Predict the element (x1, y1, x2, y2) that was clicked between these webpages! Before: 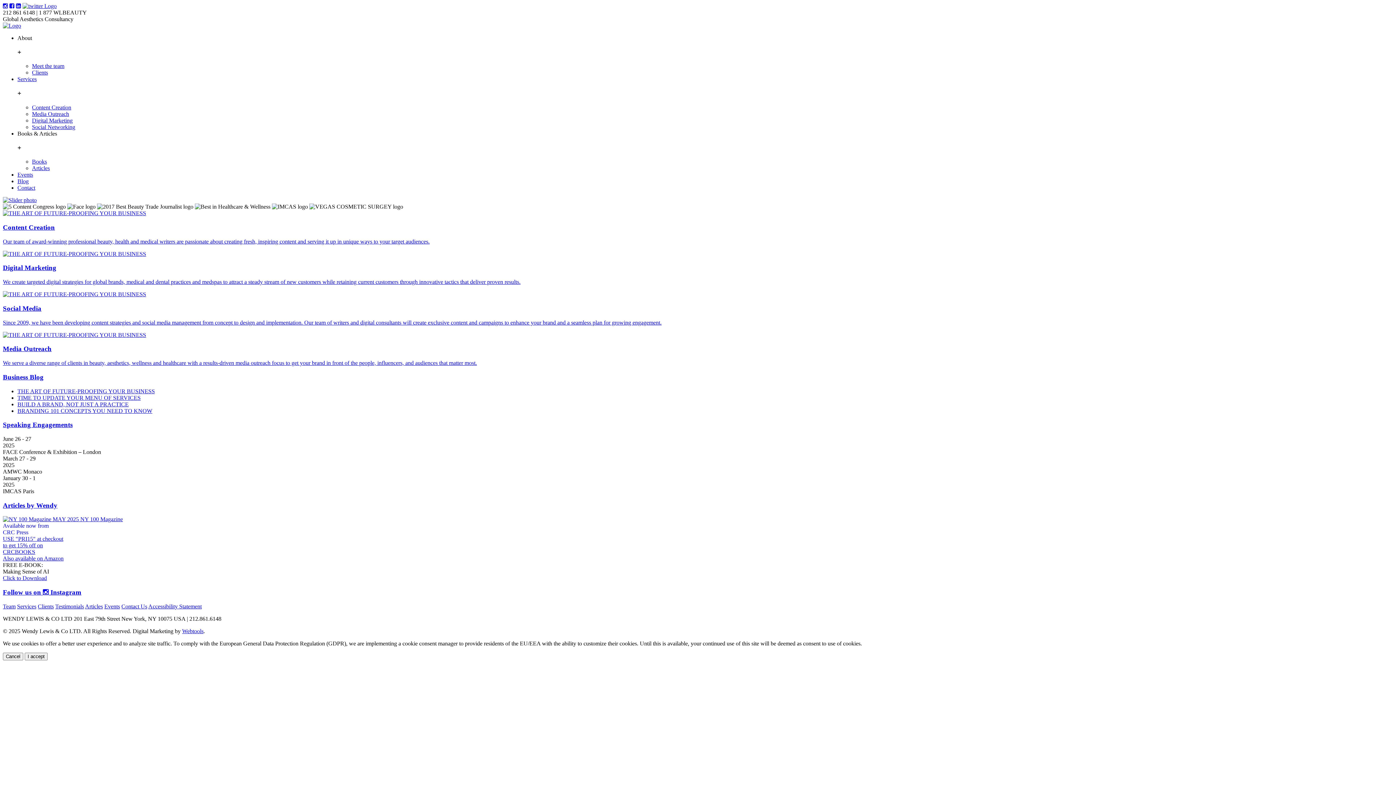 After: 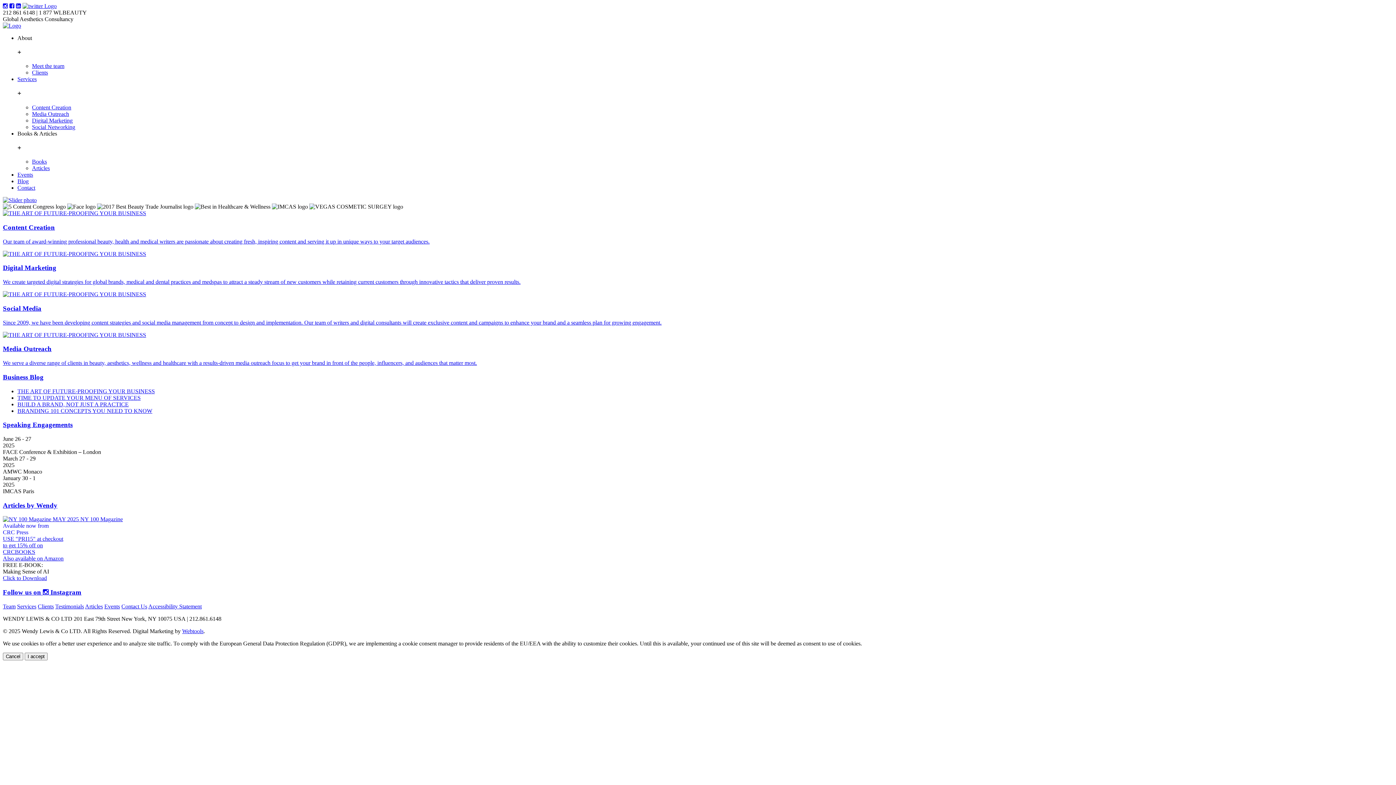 Action: bbox: (2, 575, 46, 581) label: Click to Download